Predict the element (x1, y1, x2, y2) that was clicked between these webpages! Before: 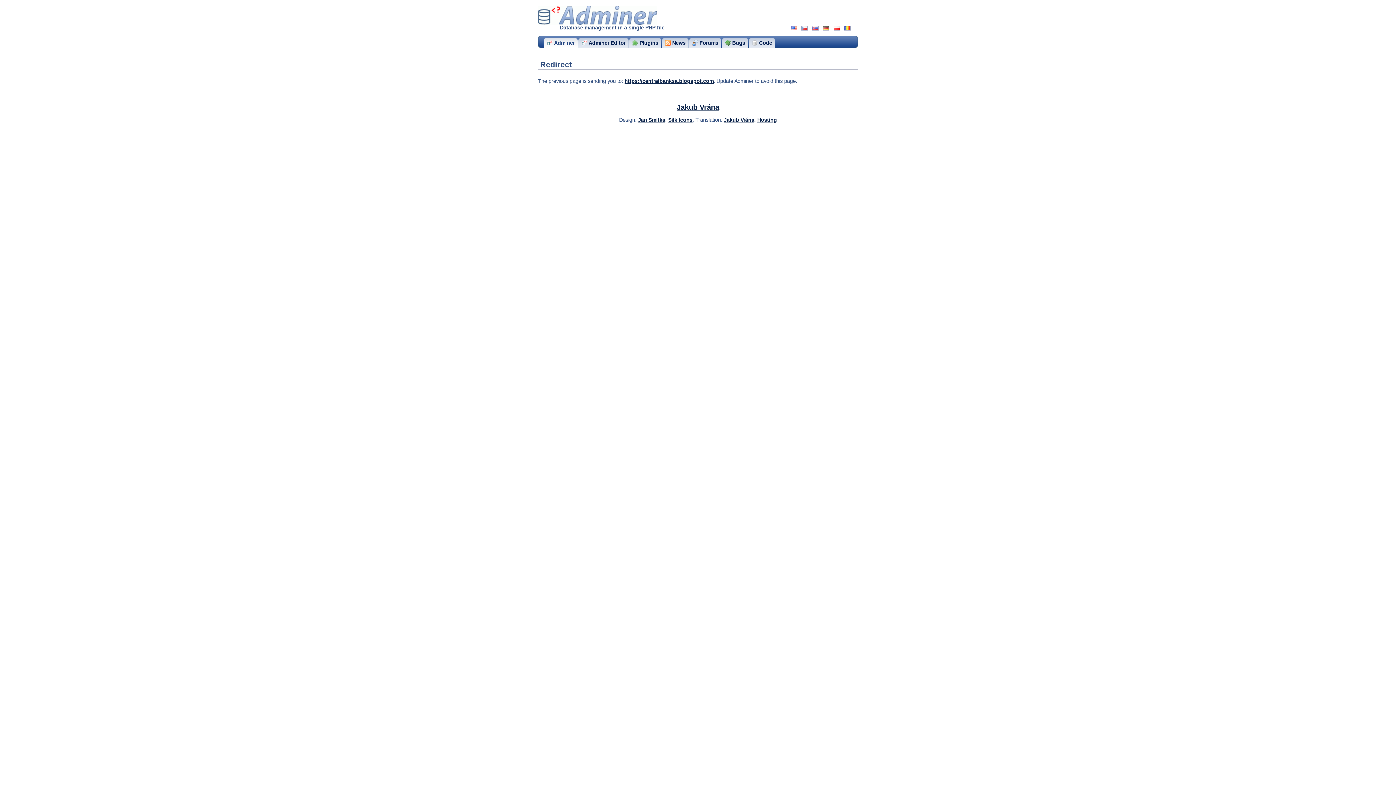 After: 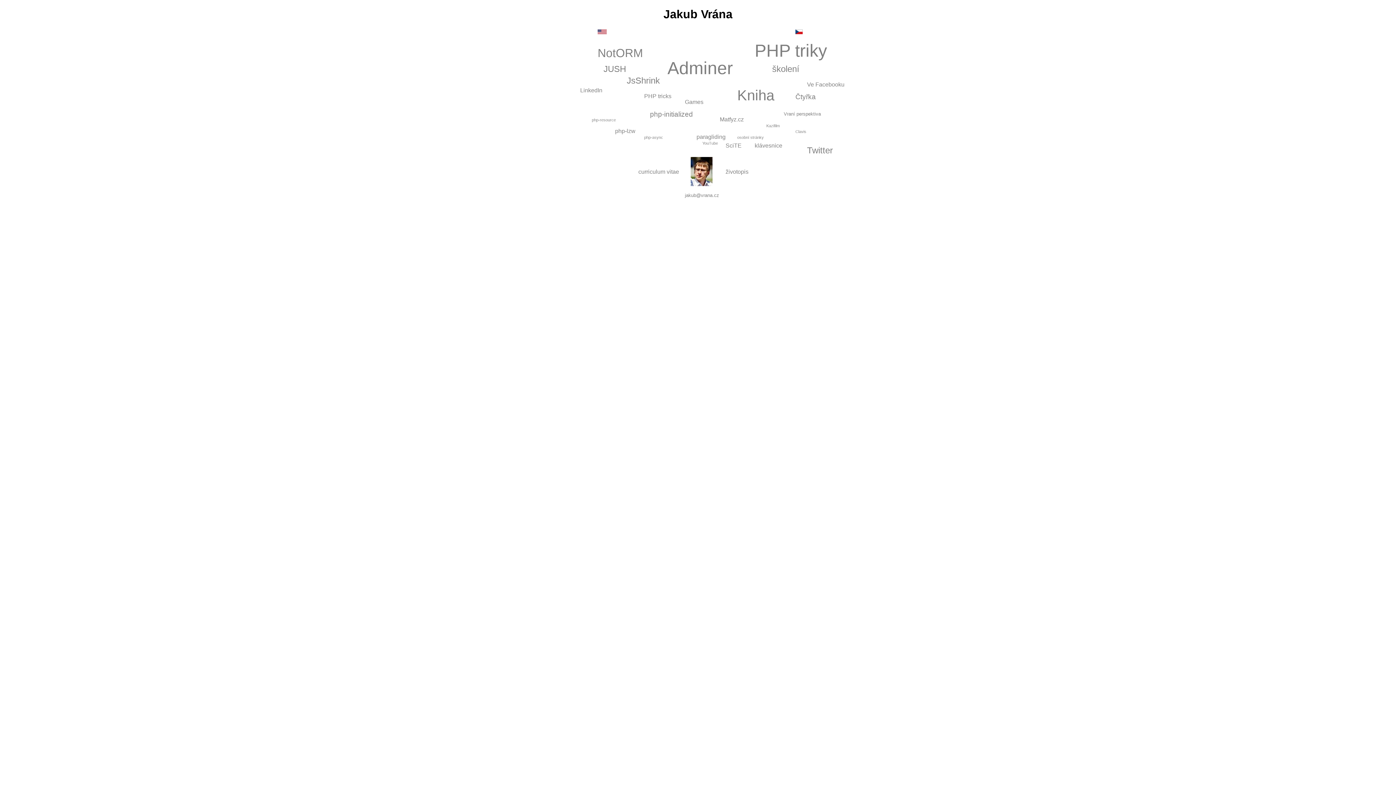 Action: bbox: (676, 103, 719, 111) label: Jakub Vrána